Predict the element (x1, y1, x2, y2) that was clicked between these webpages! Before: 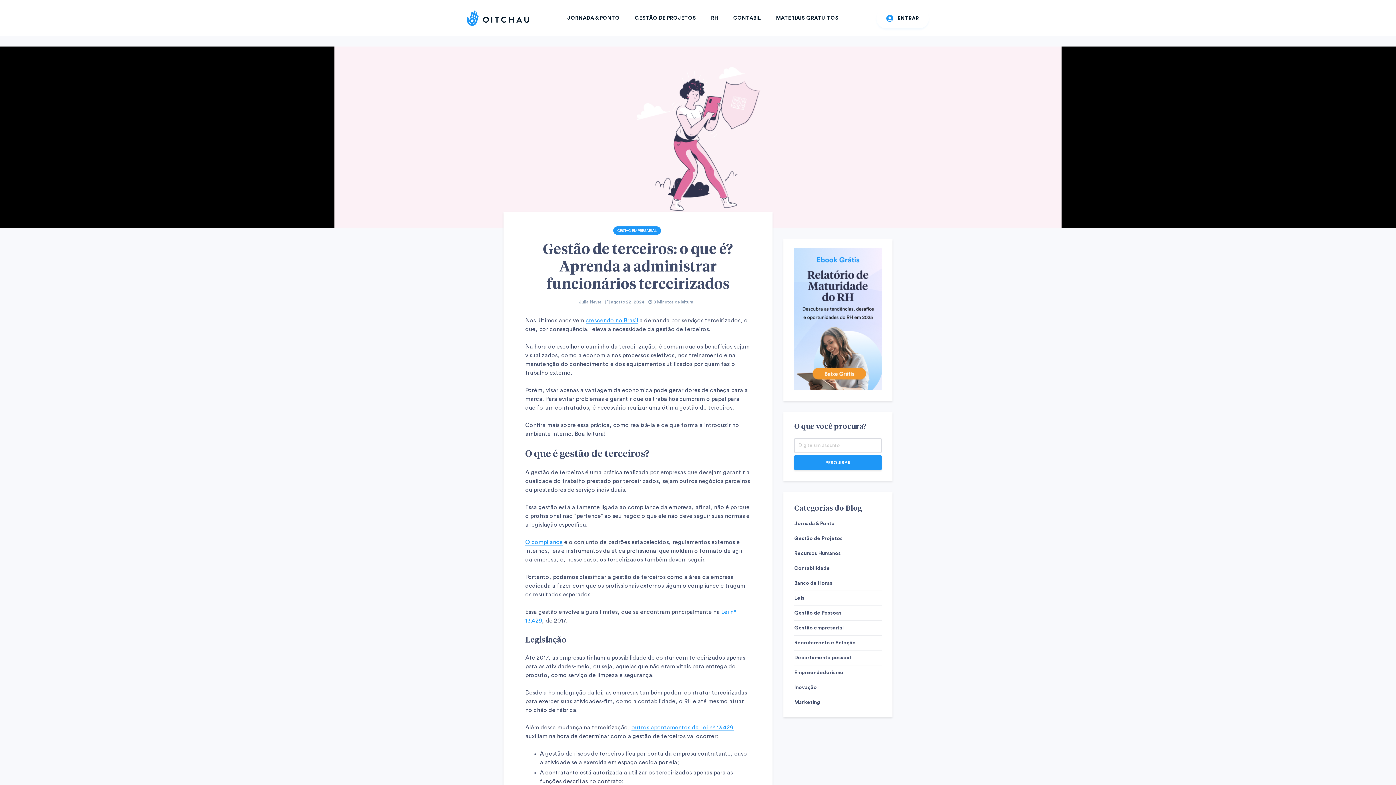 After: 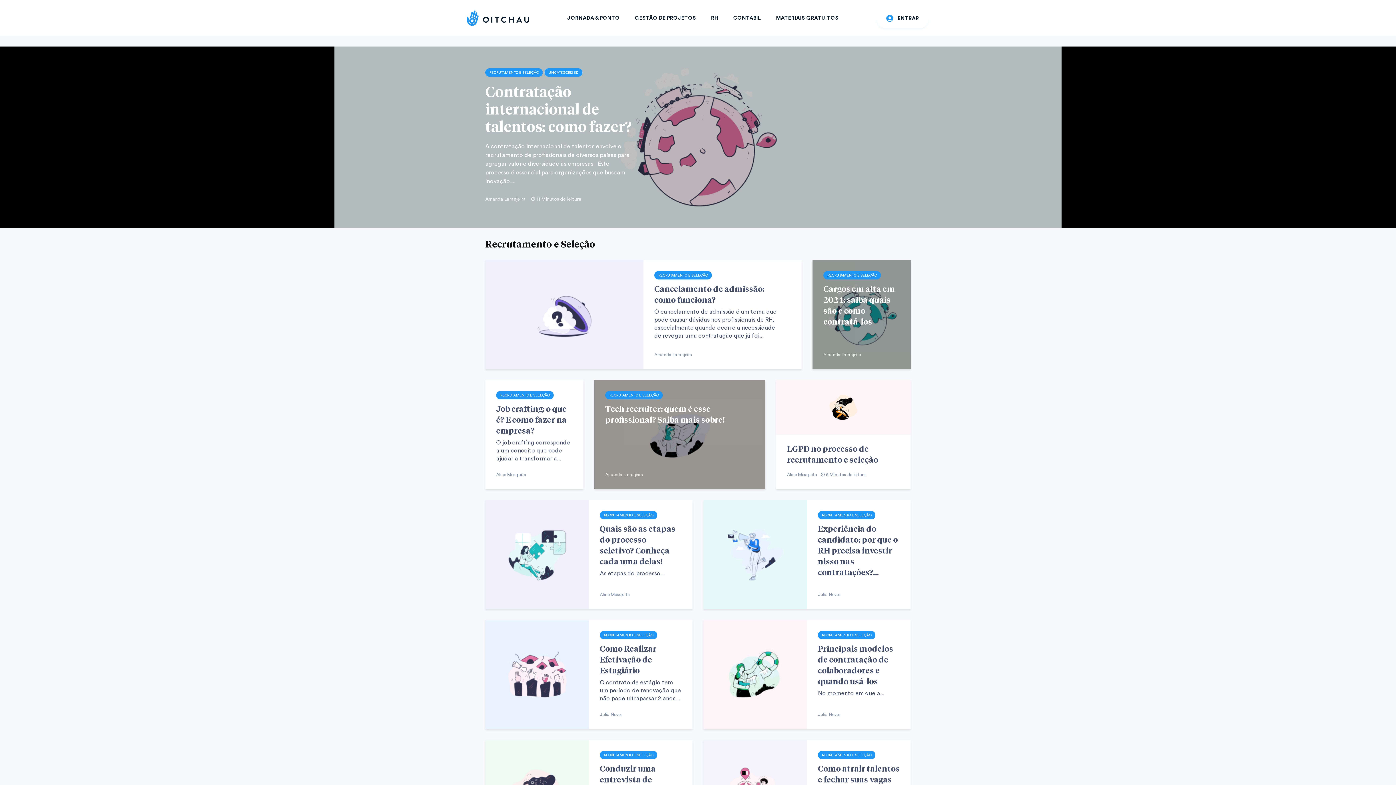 Action: label: Recrutamento e Seleção bbox: (794, 636, 881, 650)